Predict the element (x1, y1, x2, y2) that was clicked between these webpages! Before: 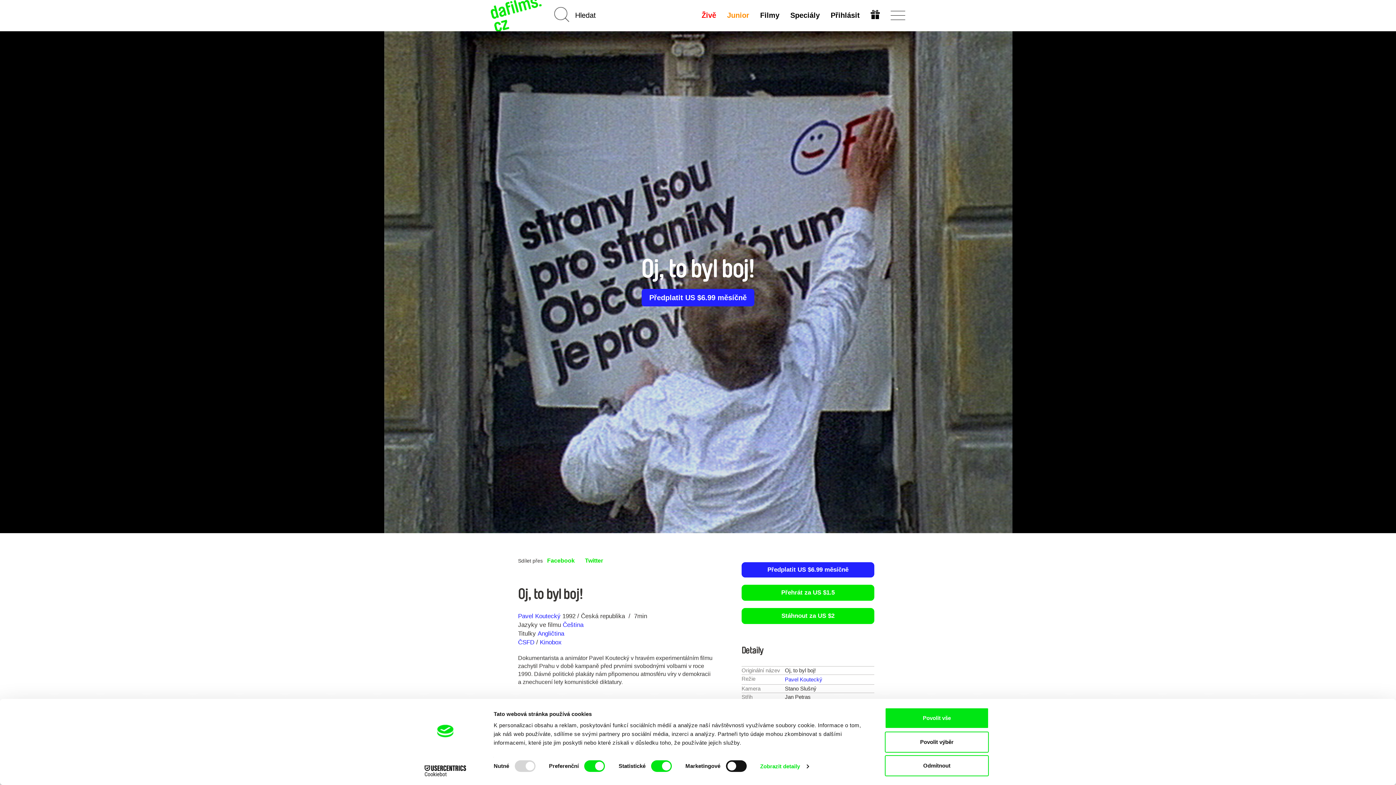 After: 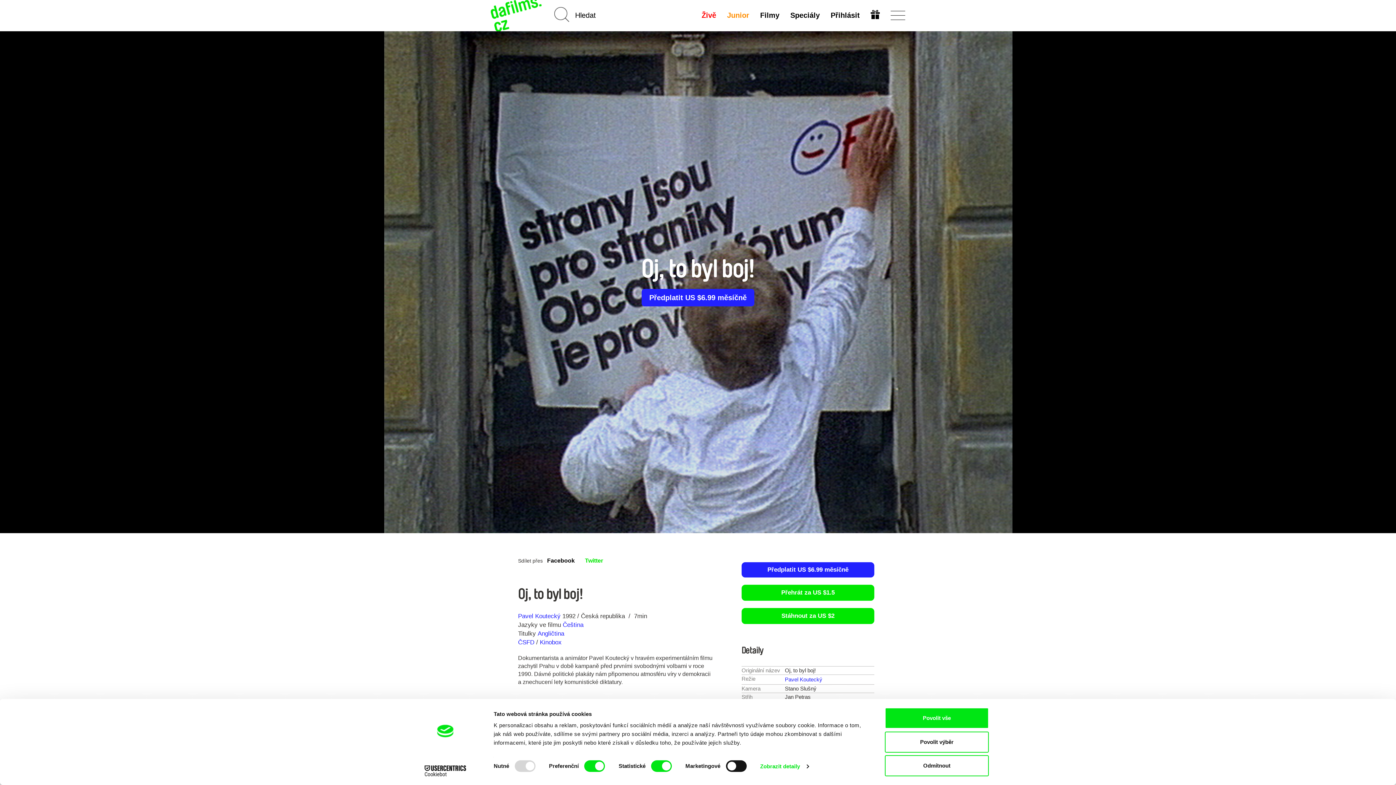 Action: label: Facebook bbox: (542, 555, 579, 567)